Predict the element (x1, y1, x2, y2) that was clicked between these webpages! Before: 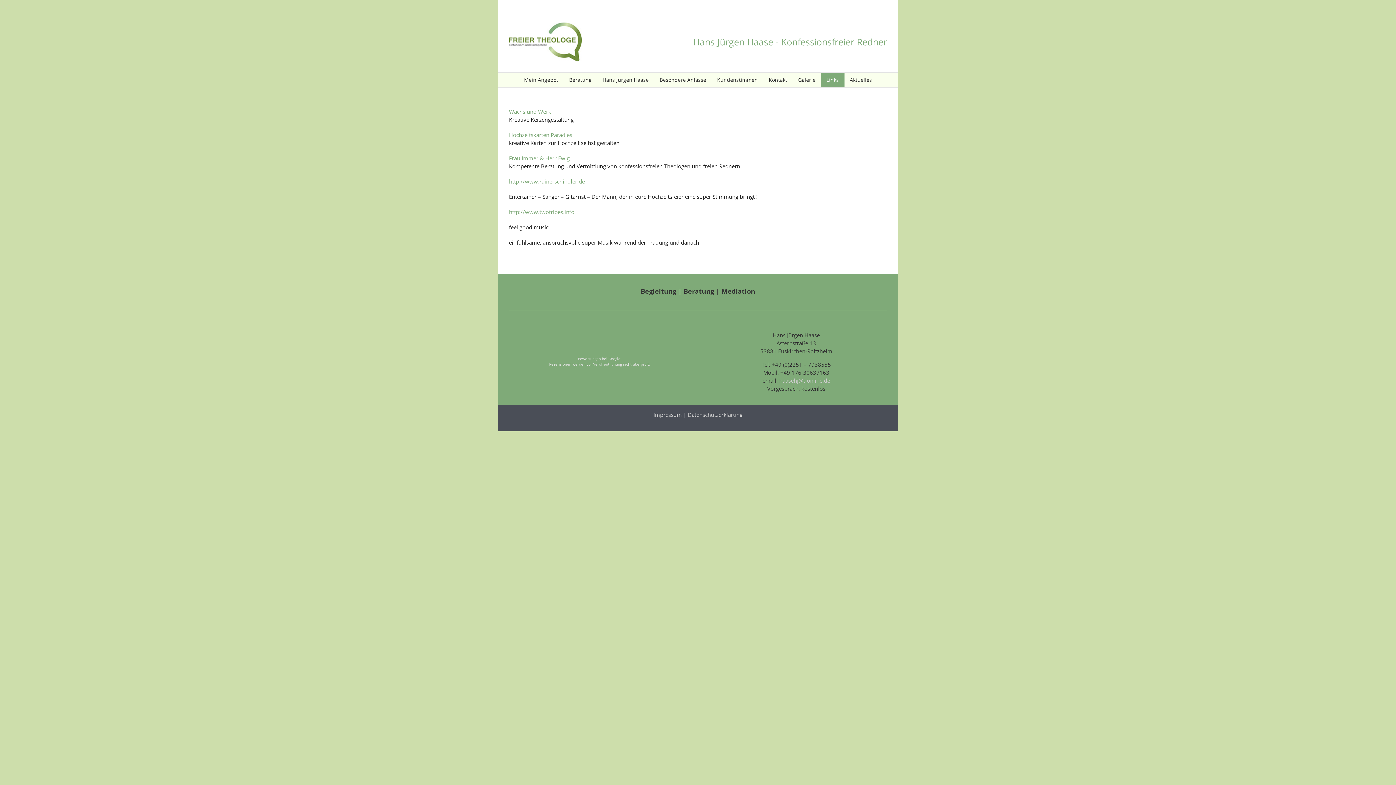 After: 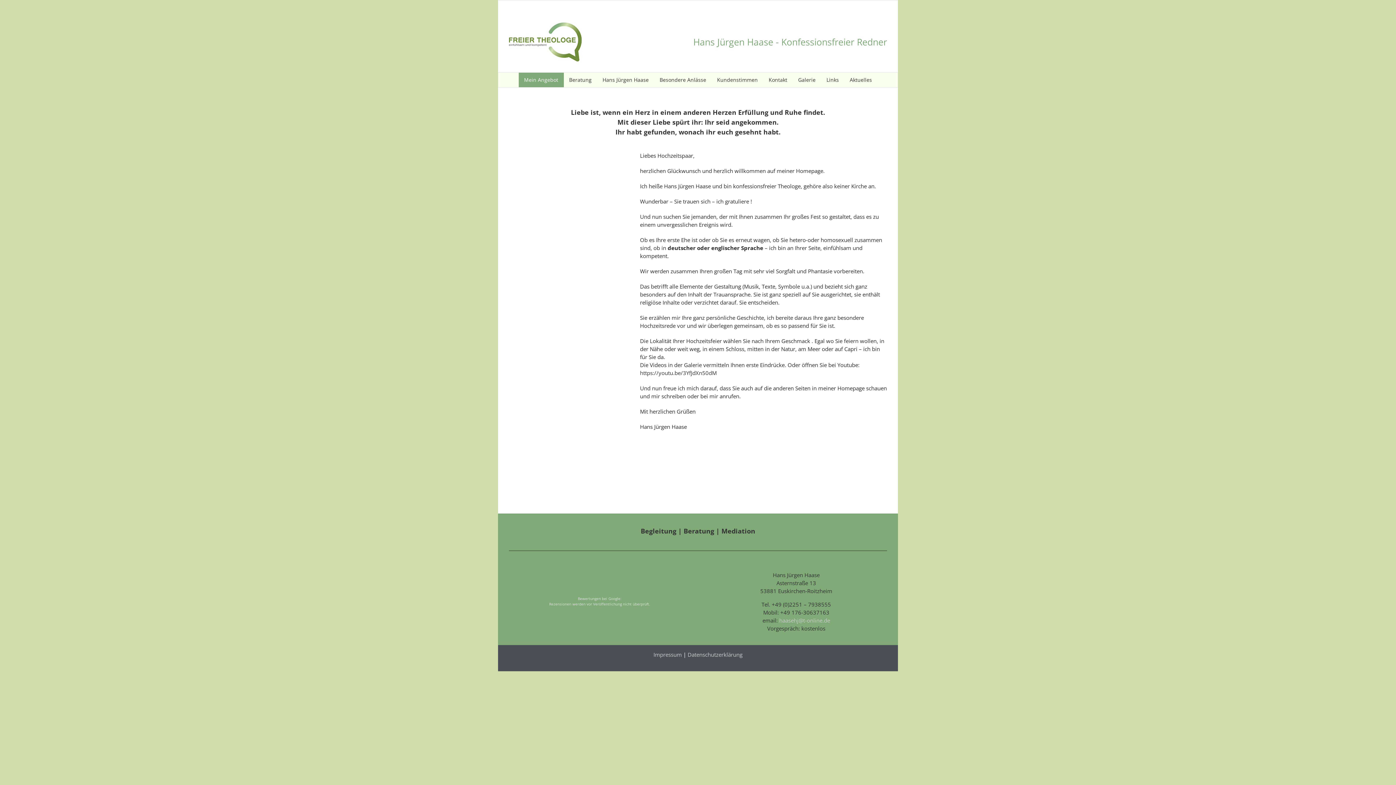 Action: bbox: (518, 72, 563, 87) label: Mein Angebot